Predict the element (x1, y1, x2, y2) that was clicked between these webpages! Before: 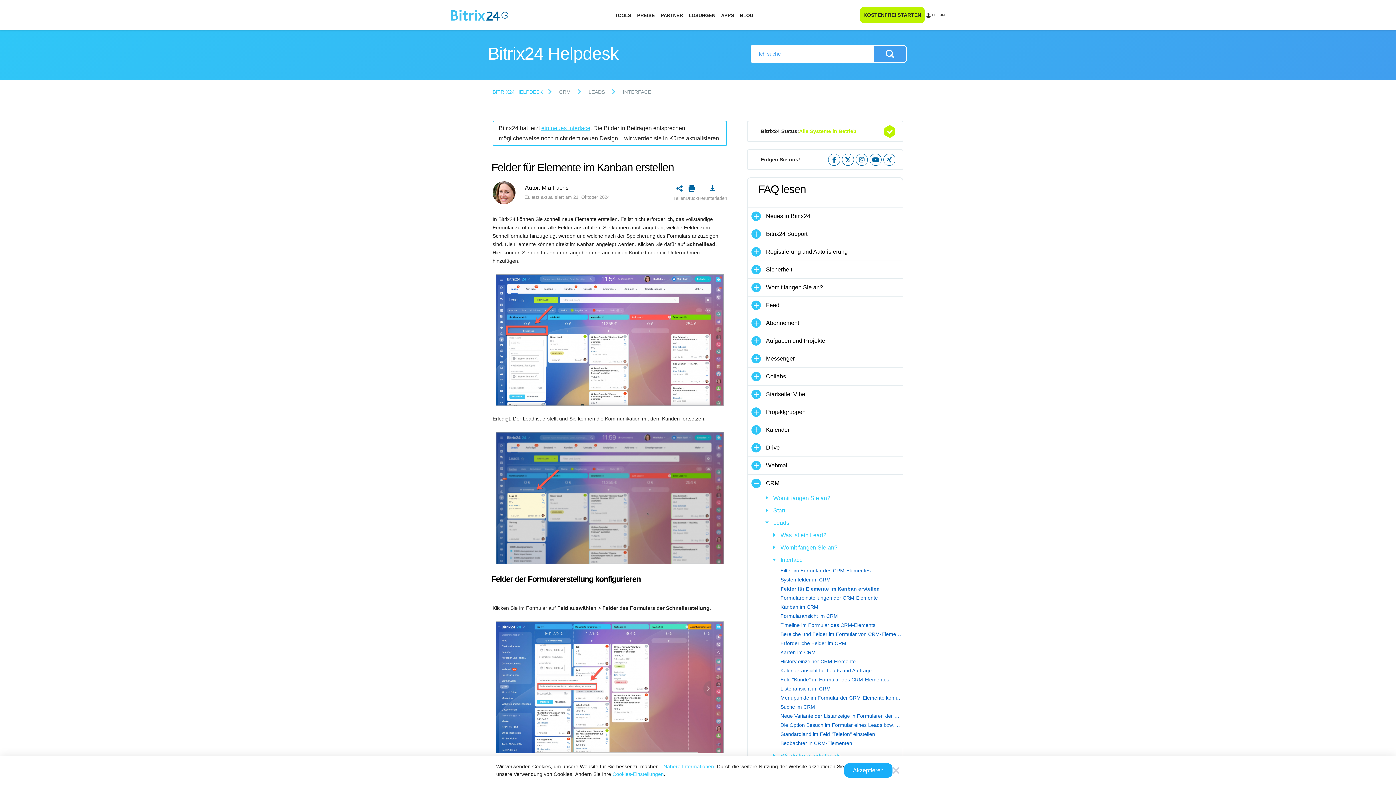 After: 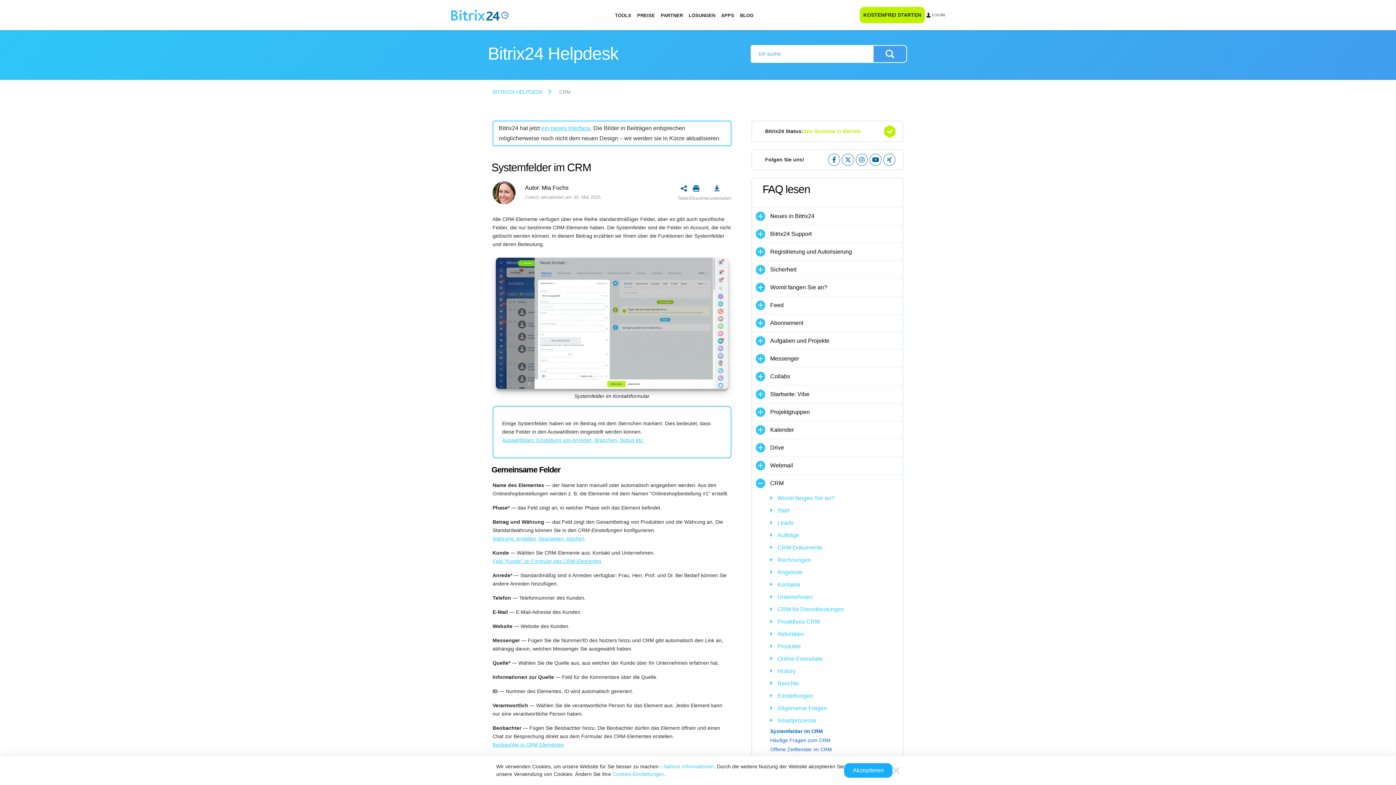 Action: bbox: (780, 575, 902, 584) label: Systemfelder im CRM